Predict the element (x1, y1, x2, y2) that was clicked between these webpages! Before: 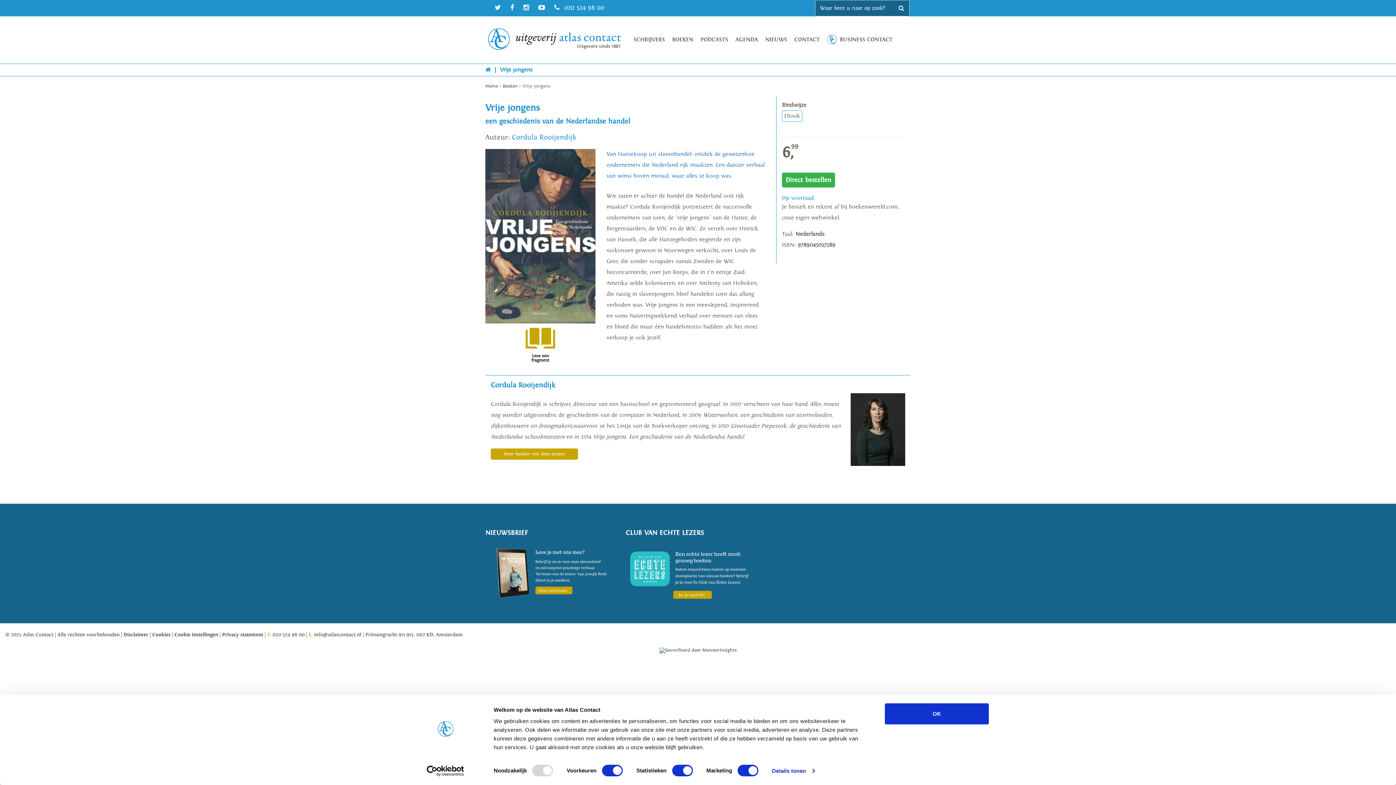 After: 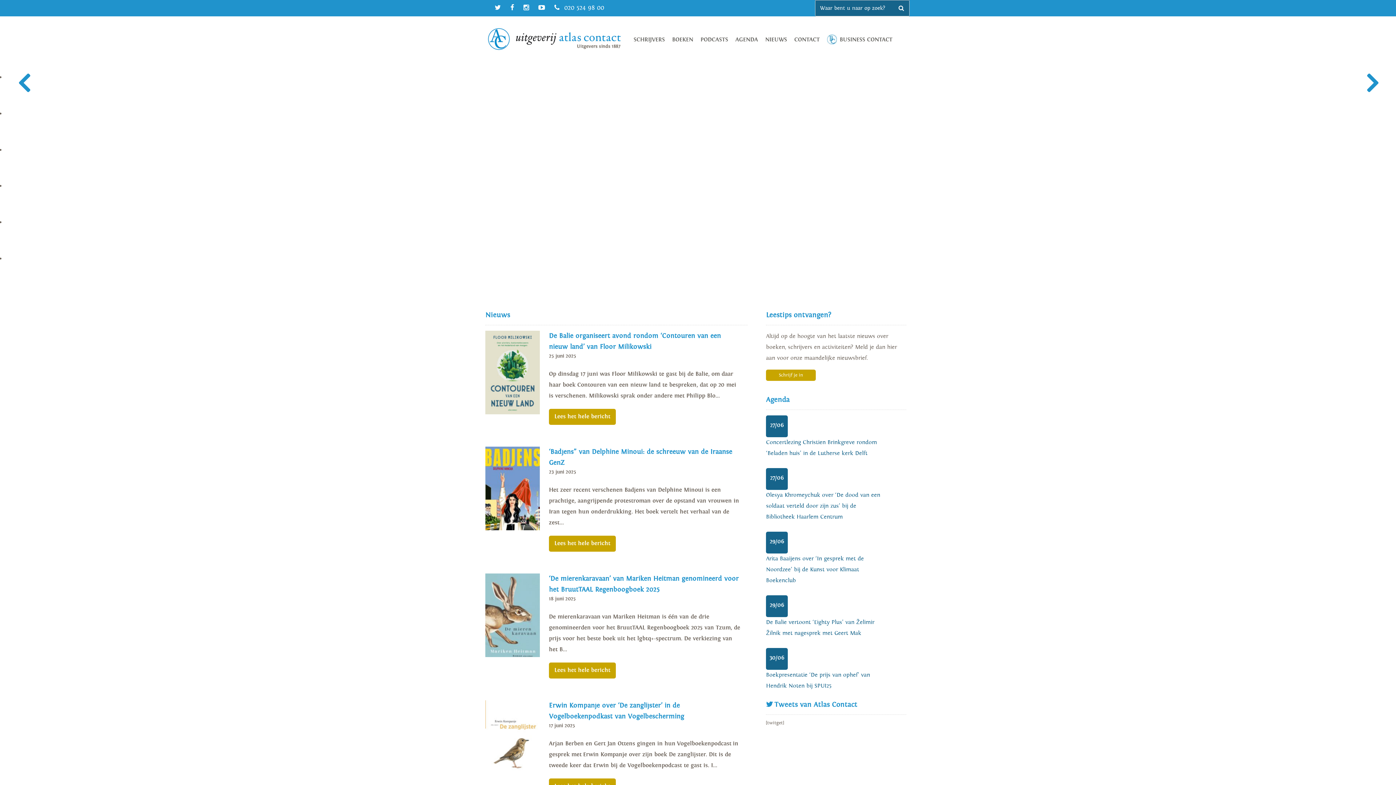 Action: bbox: (485, 83, 498, 89) label: Home